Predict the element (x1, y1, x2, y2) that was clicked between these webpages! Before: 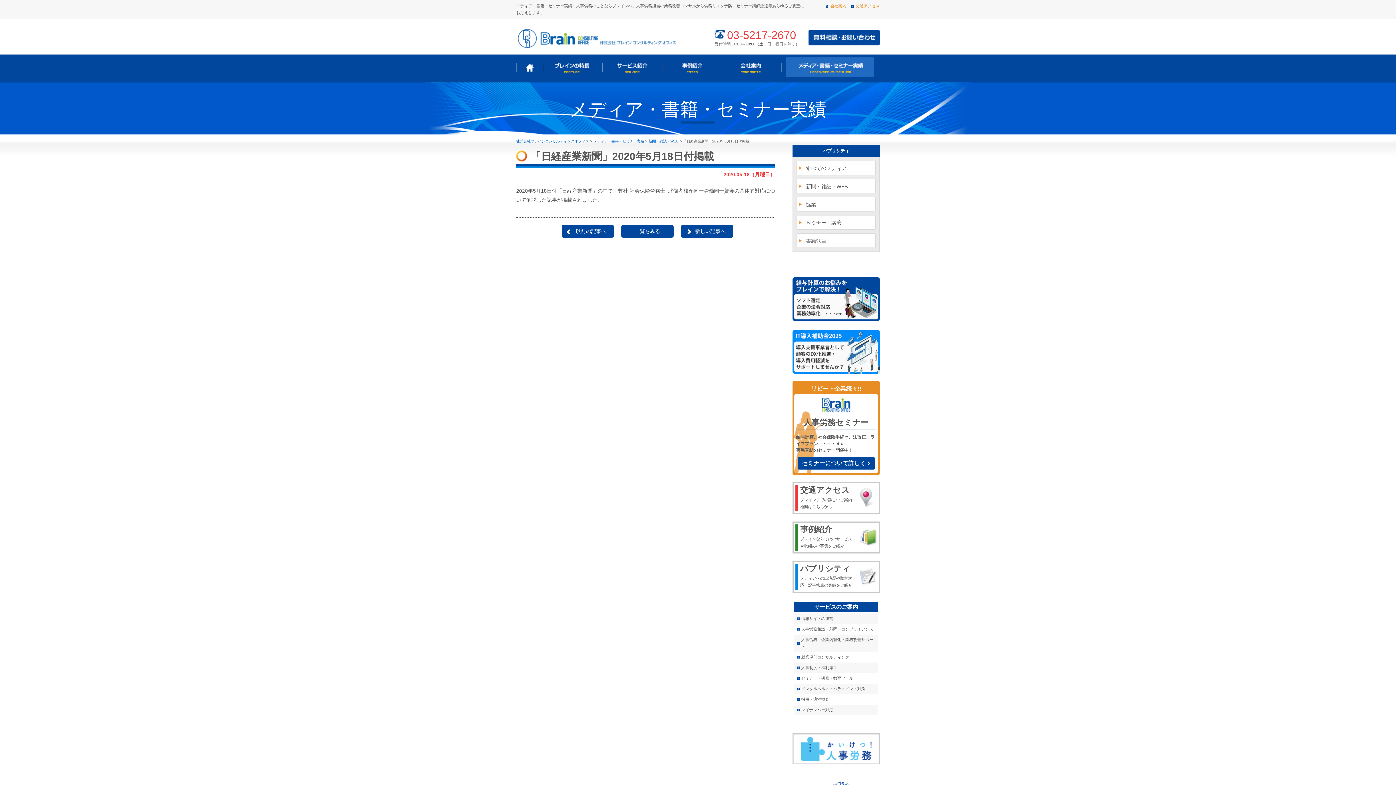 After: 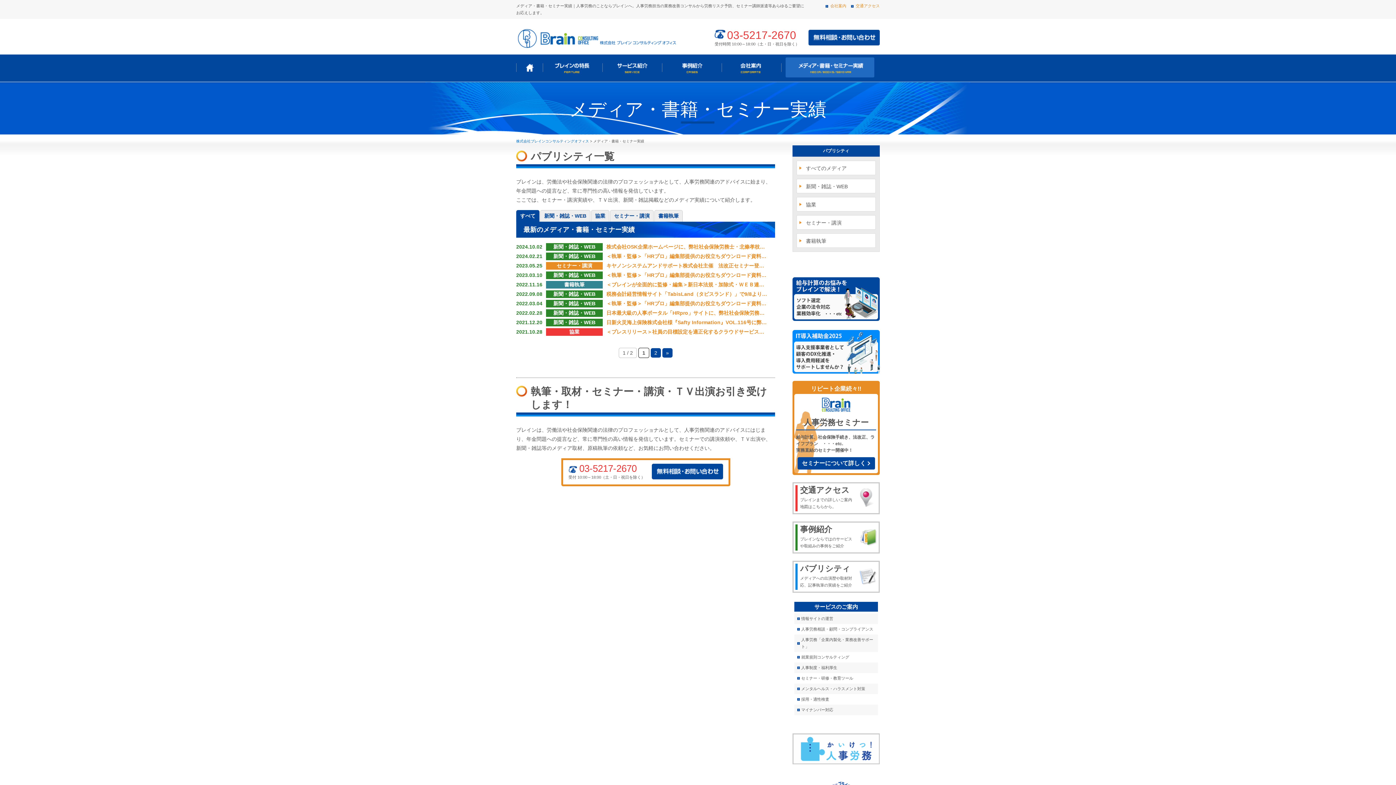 Action: label: 一覧をみる bbox: (621, 225, 673, 237)